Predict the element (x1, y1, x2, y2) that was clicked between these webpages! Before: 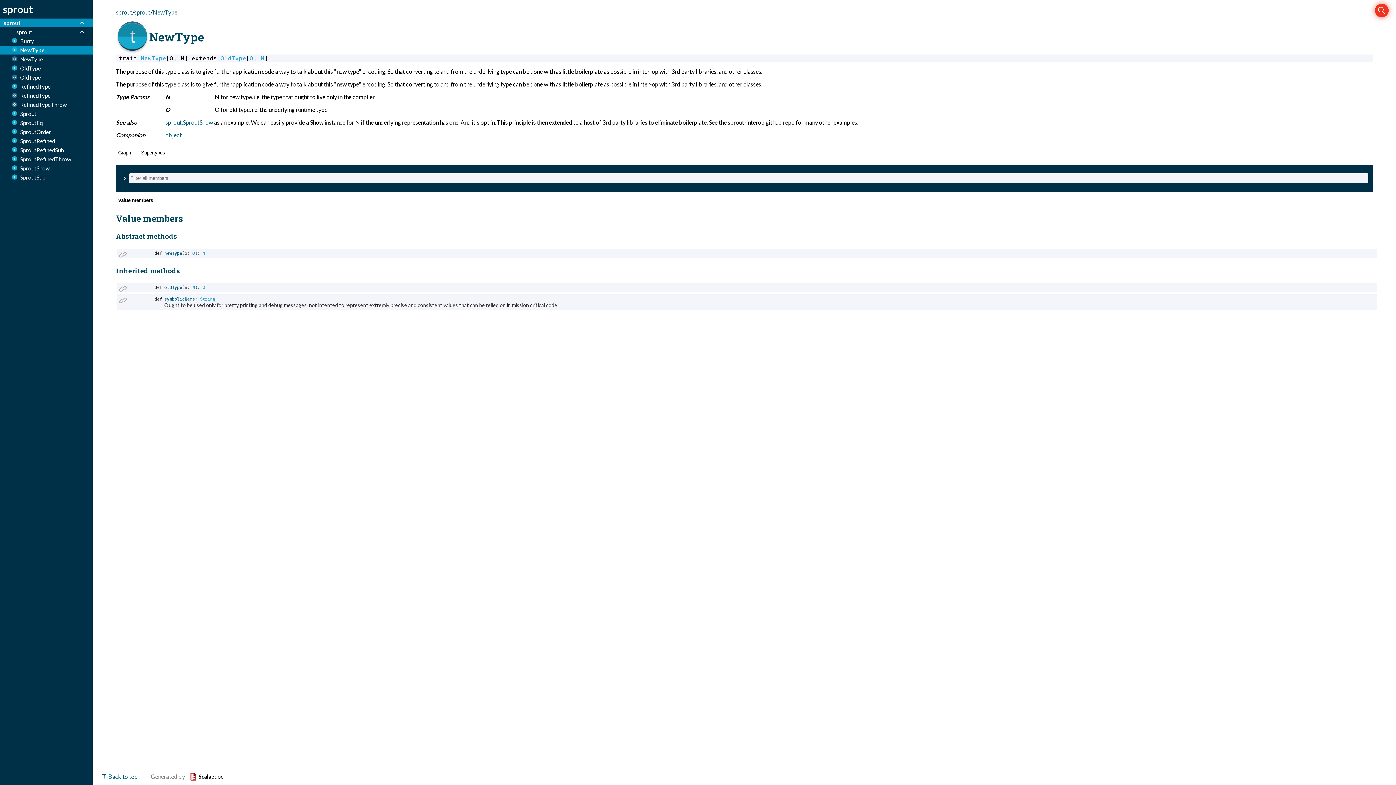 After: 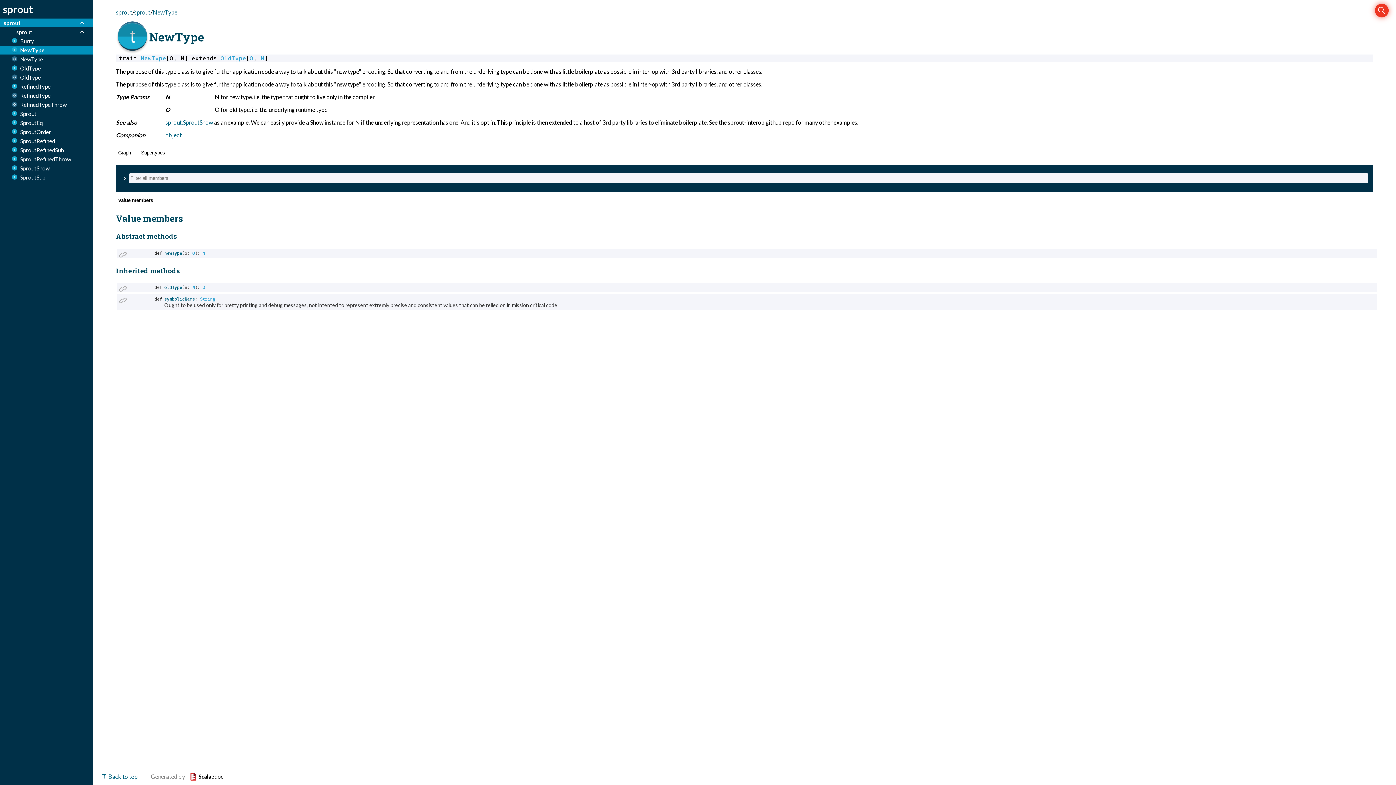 Action: bbox: (152, 8, 177, 15) label: NewType